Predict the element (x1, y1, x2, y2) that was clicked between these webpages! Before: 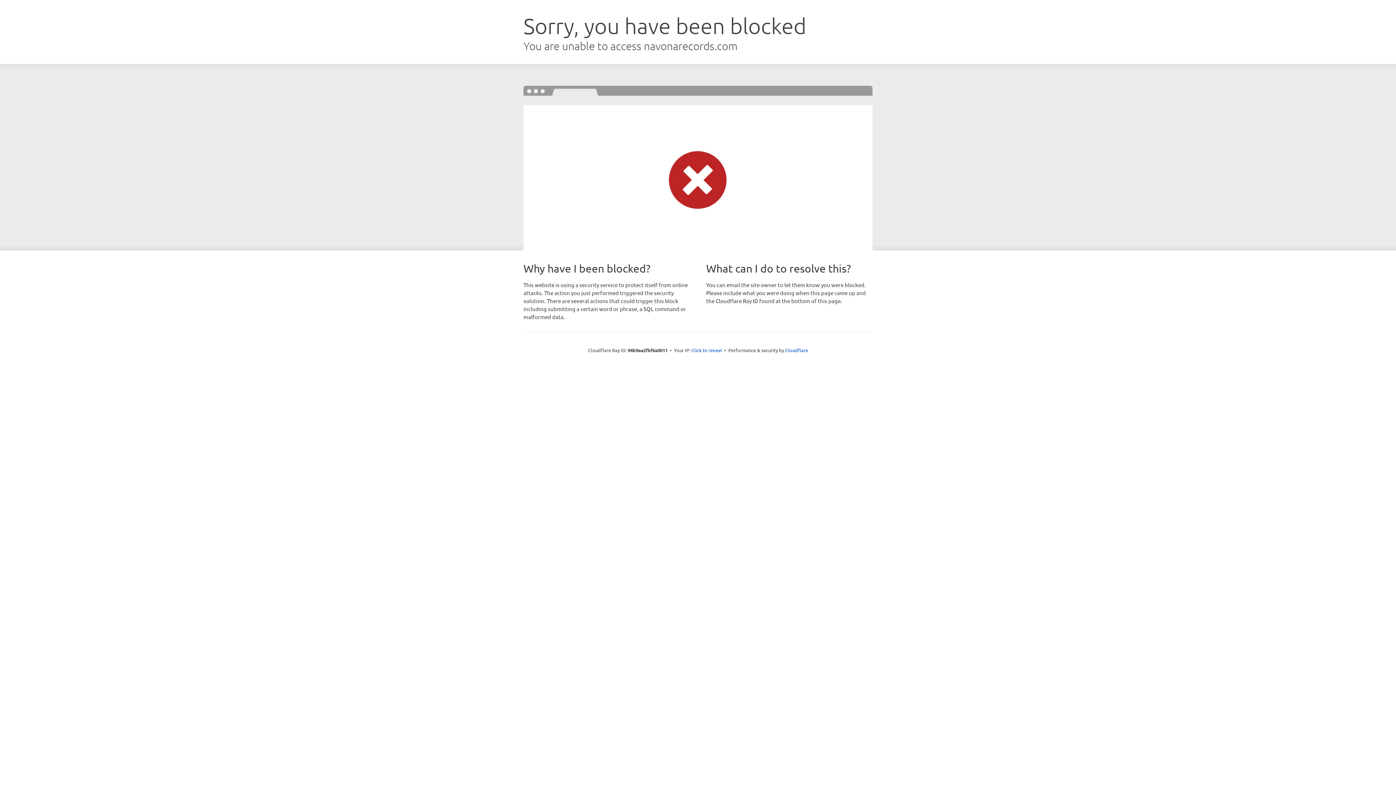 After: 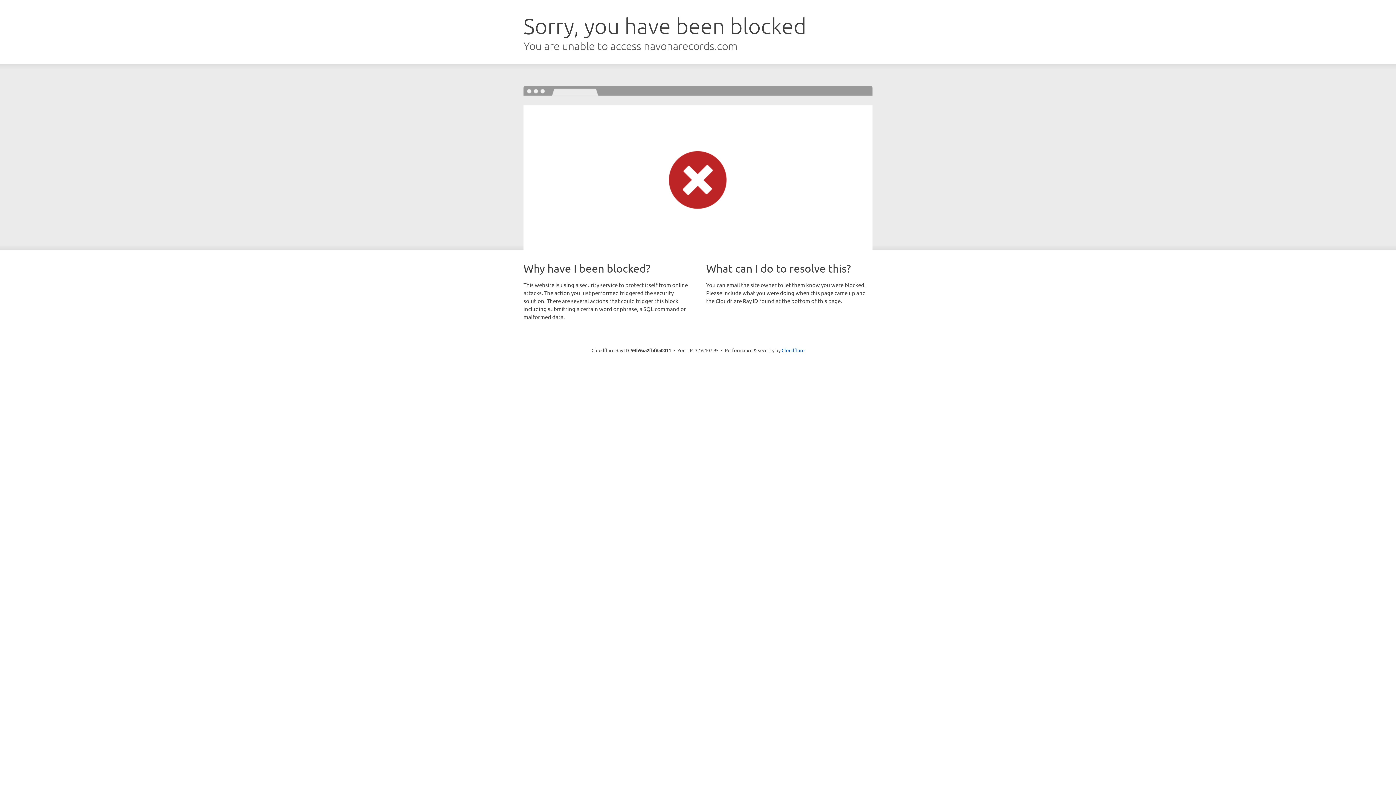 Action: bbox: (691, 346, 722, 353) label: Click to reveal